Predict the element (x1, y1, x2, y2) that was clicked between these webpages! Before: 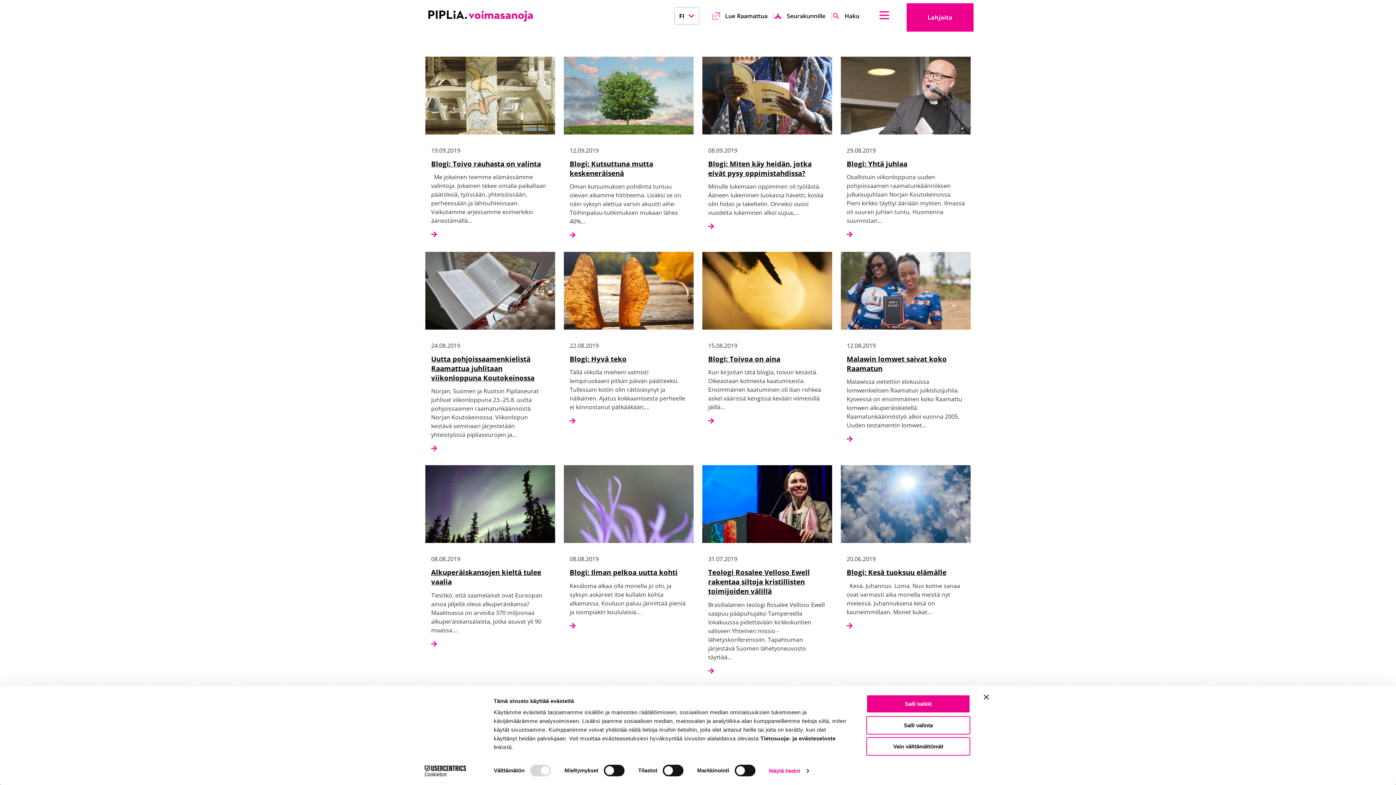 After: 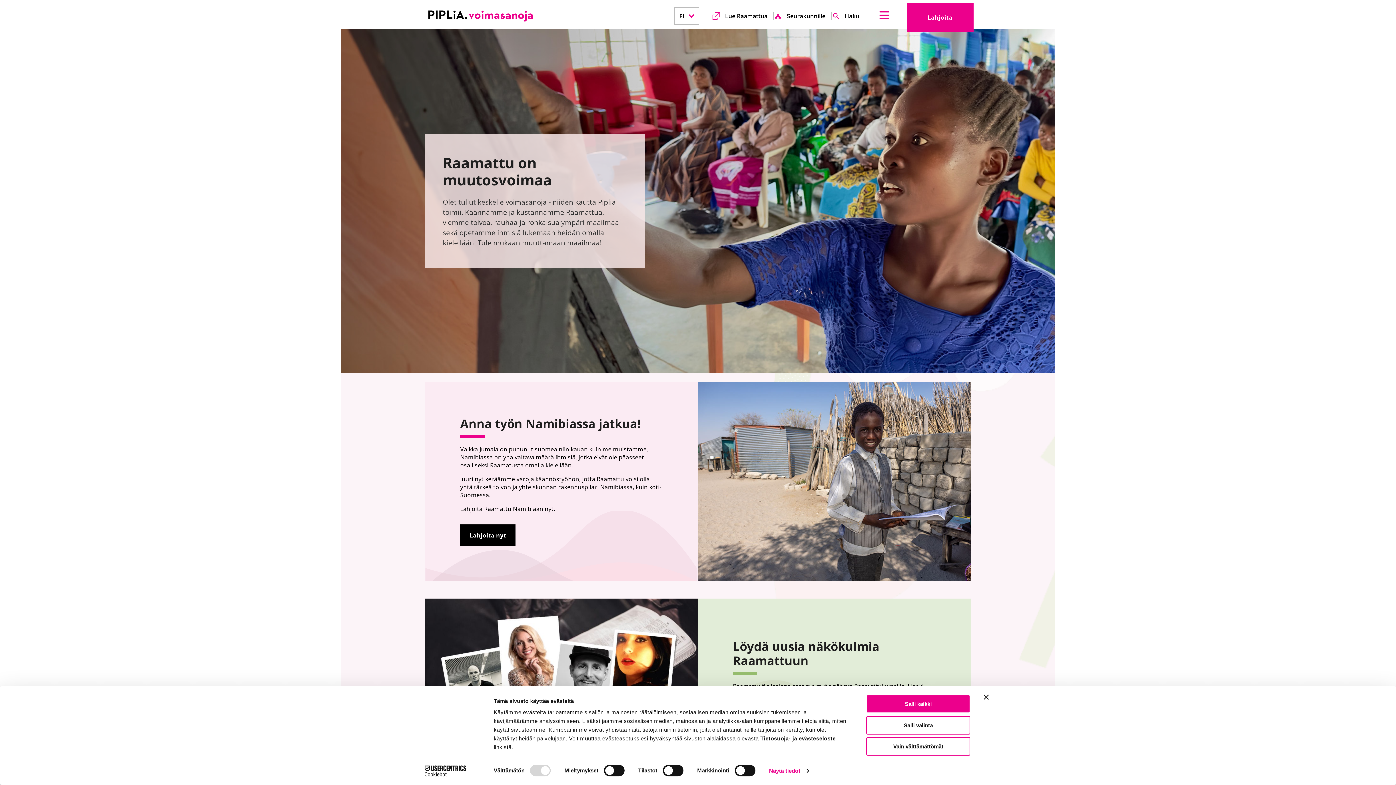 Action: bbox: (428, 10, 533, 21) label: Etusivu